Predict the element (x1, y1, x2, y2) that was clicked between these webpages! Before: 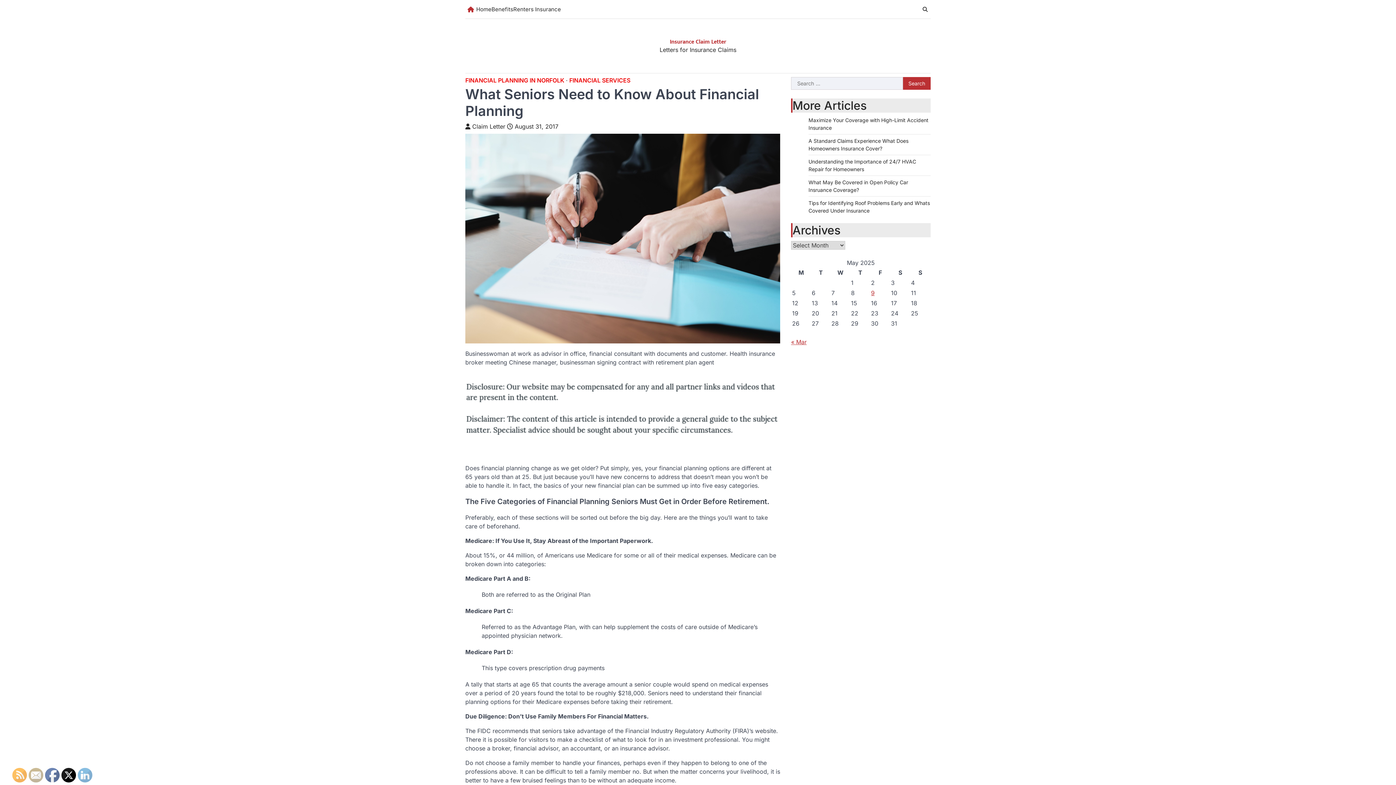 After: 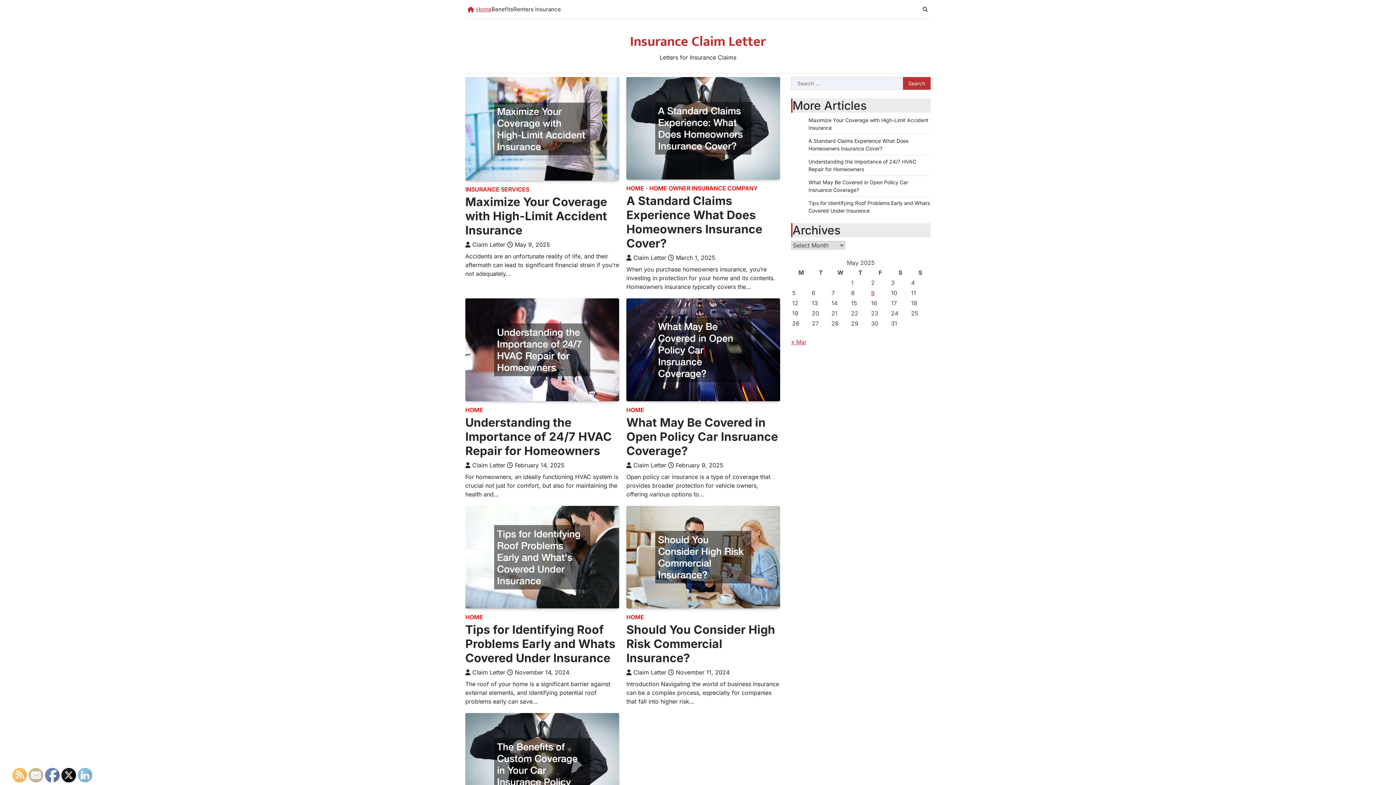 Action: bbox: (670, 36, 726, 46) label: Insurance Claim Letter